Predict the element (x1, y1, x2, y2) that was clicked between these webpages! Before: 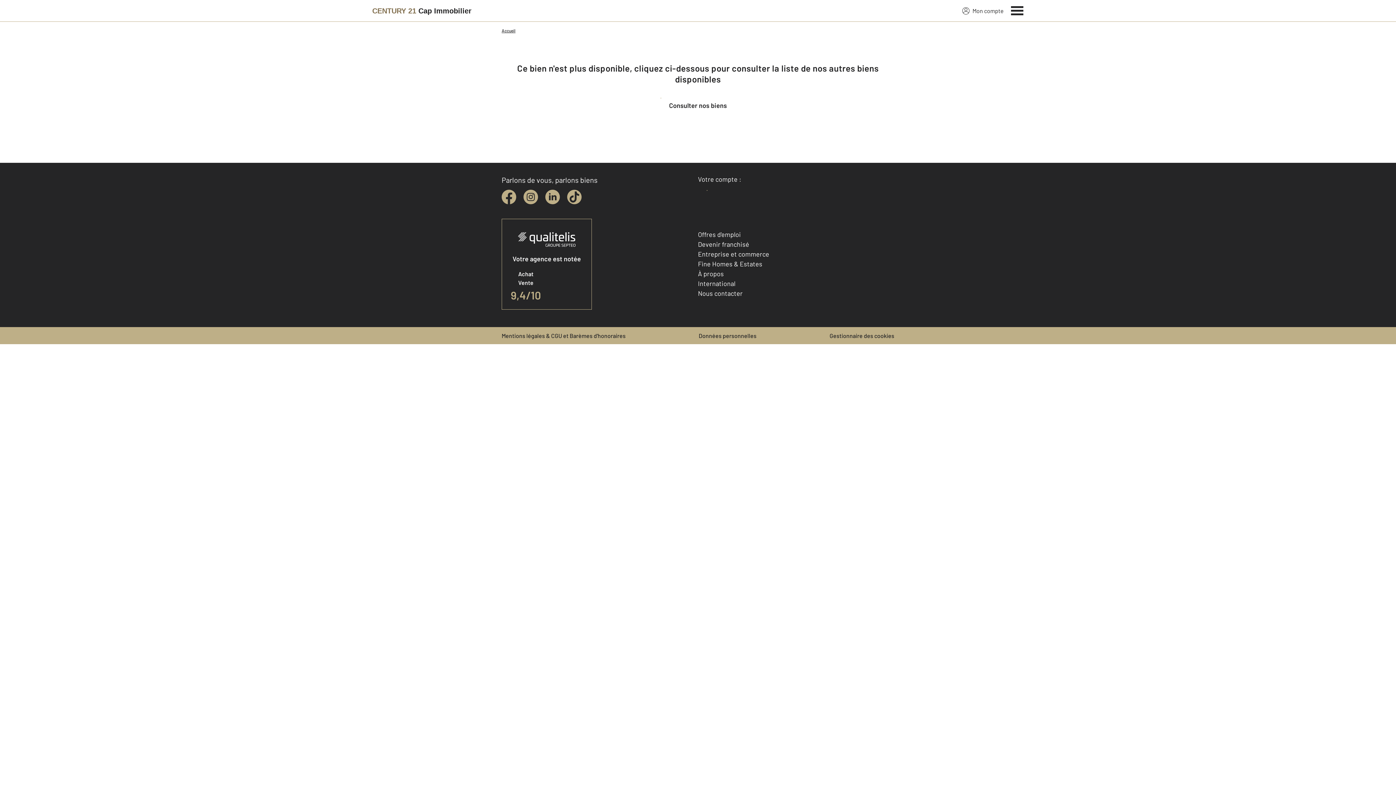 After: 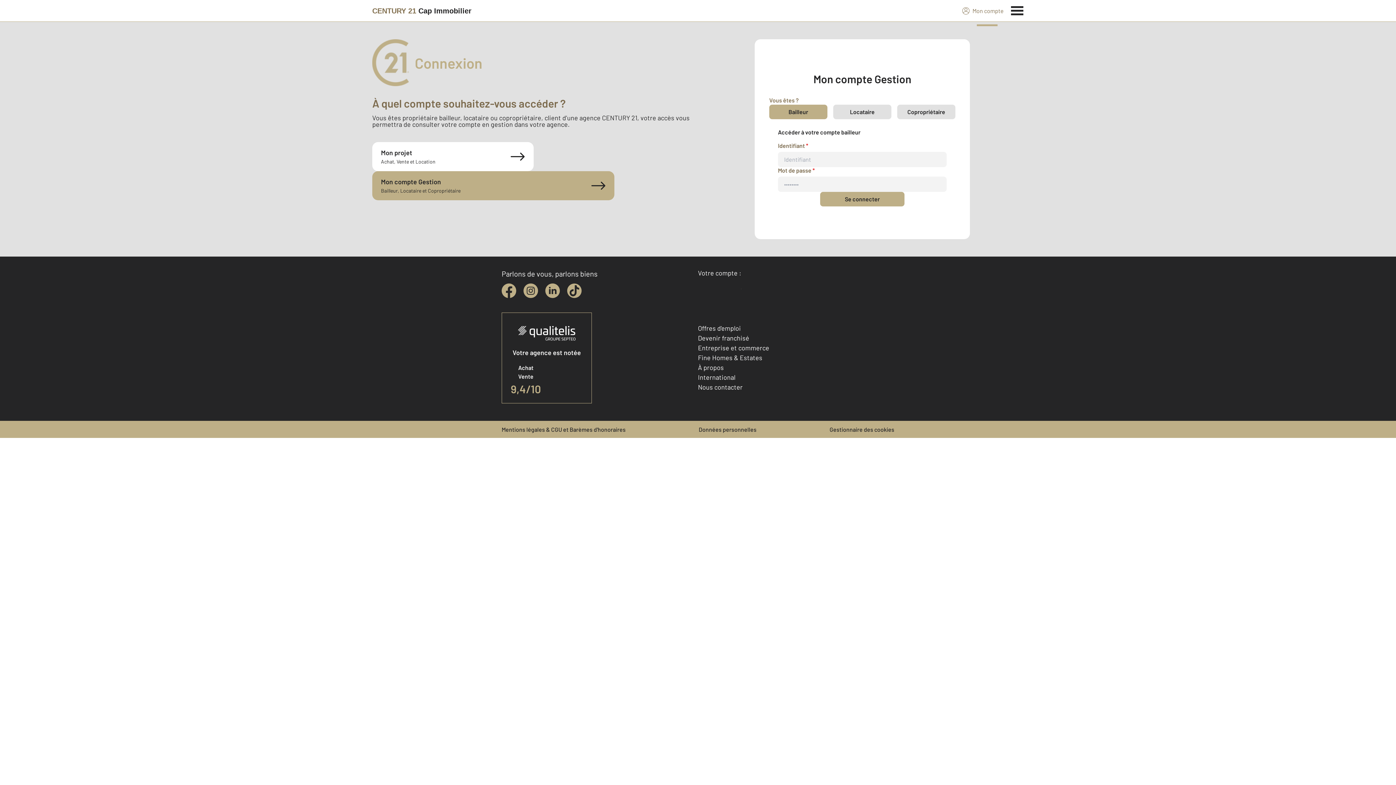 Action: label: Mon compte bbox: (962, 6, 1004, 15)